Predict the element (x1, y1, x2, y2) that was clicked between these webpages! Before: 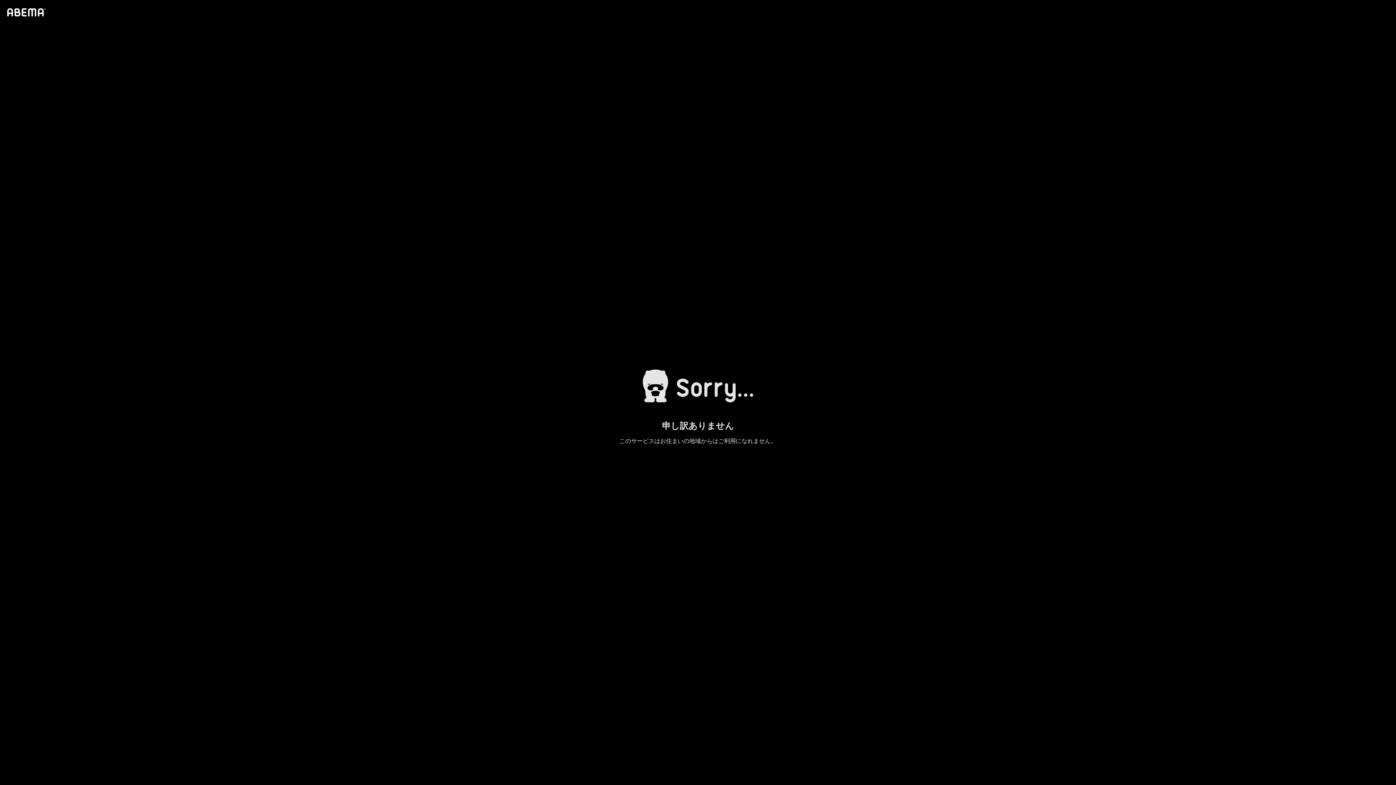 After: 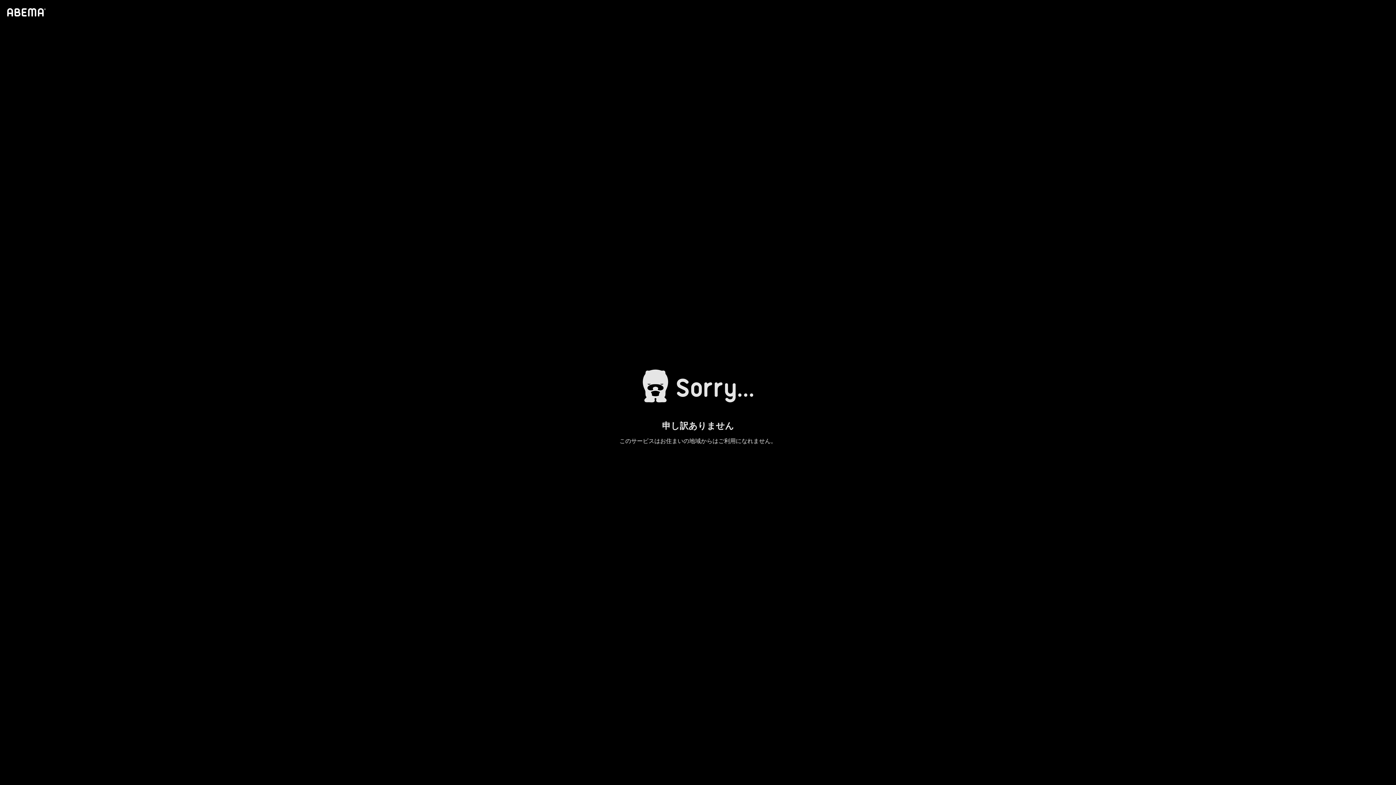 Action: bbox: (4, 1, 46, 23)